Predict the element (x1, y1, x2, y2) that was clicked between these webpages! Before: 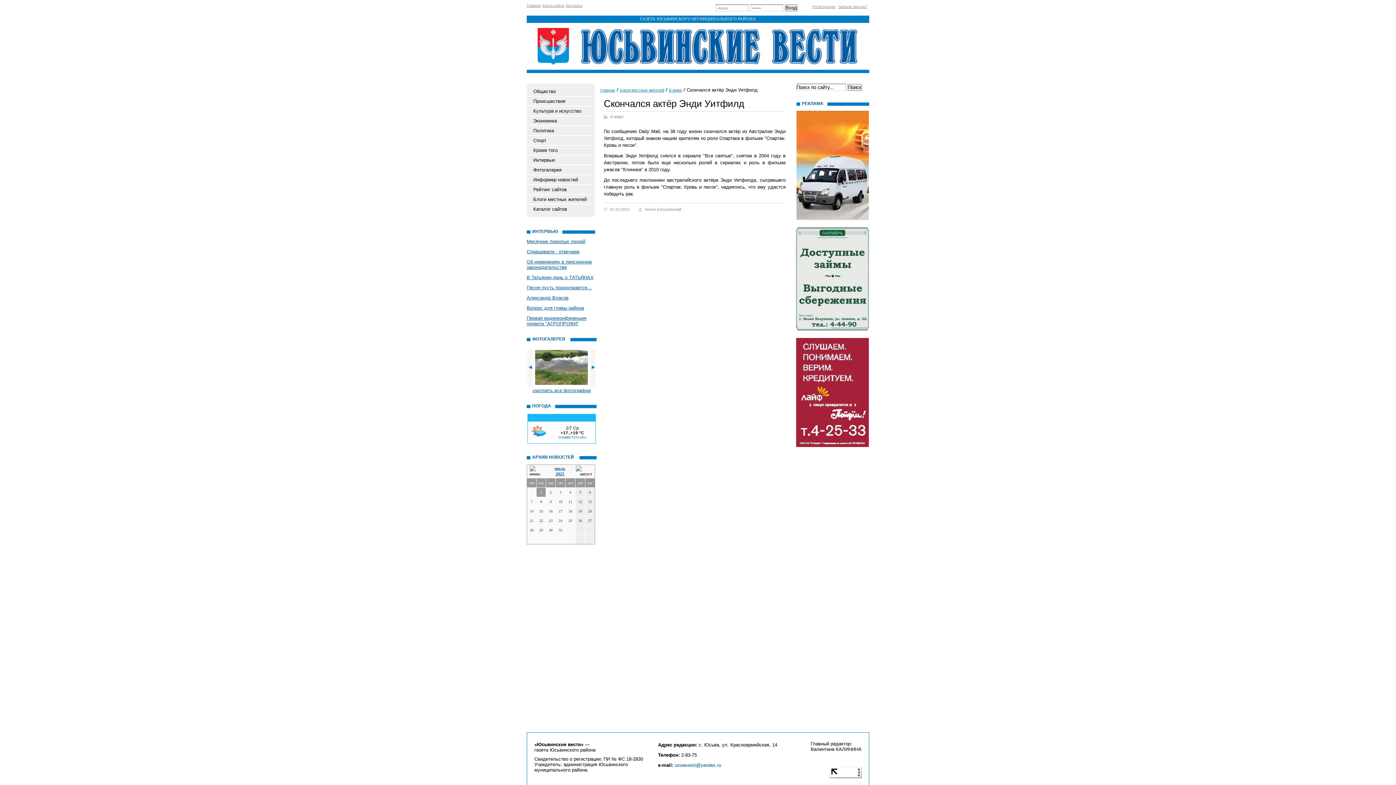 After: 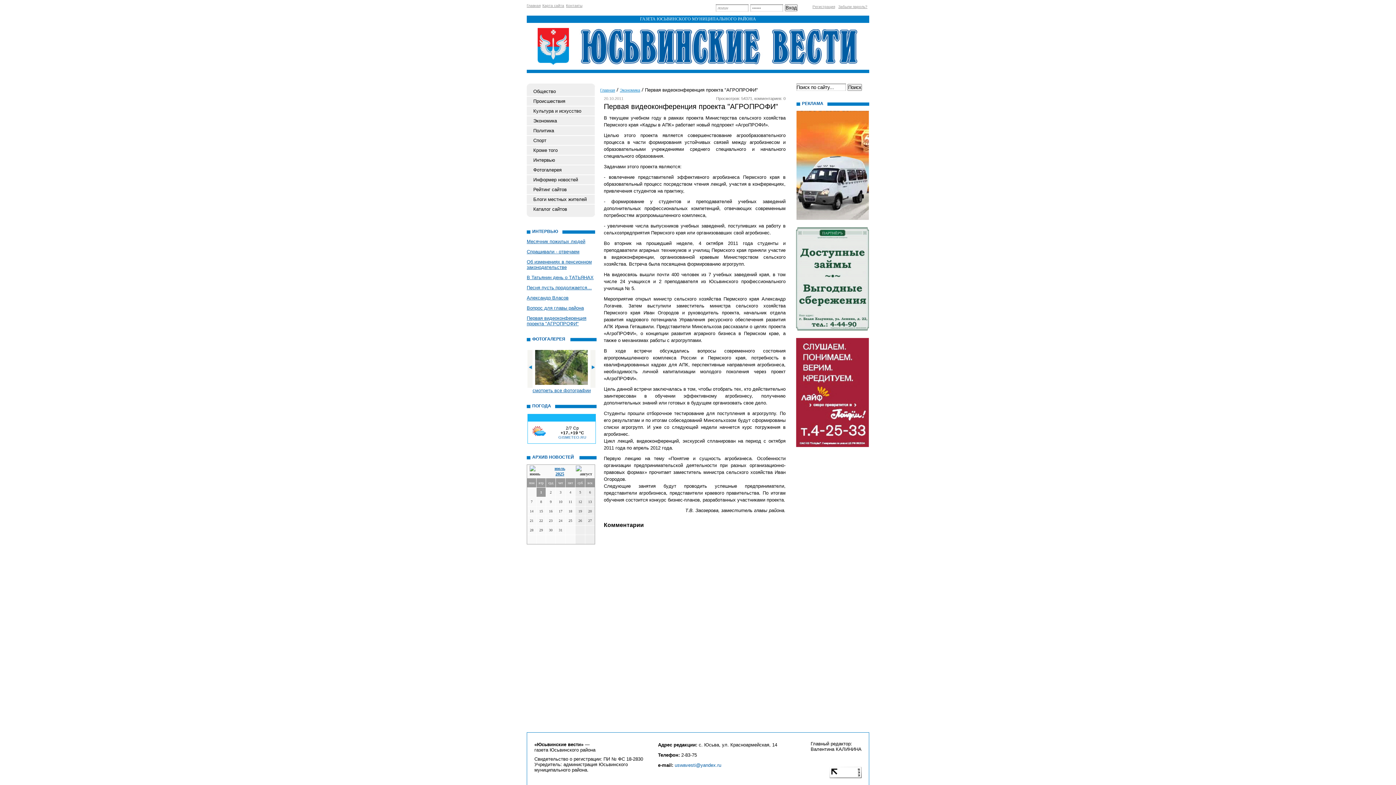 Action: label: Первая видеоконференция проекта "АГРОПРОФИ" bbox: (526, 315, 595, 326)